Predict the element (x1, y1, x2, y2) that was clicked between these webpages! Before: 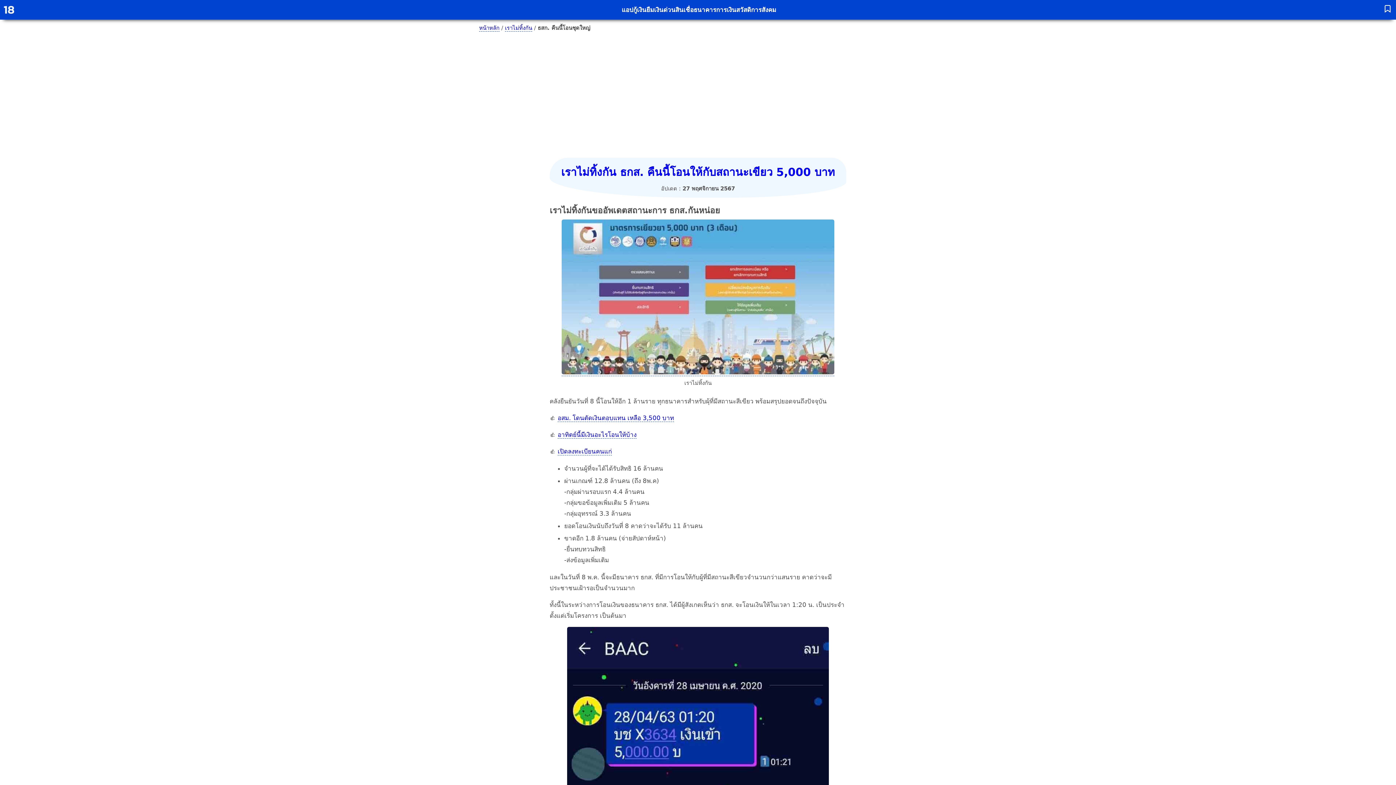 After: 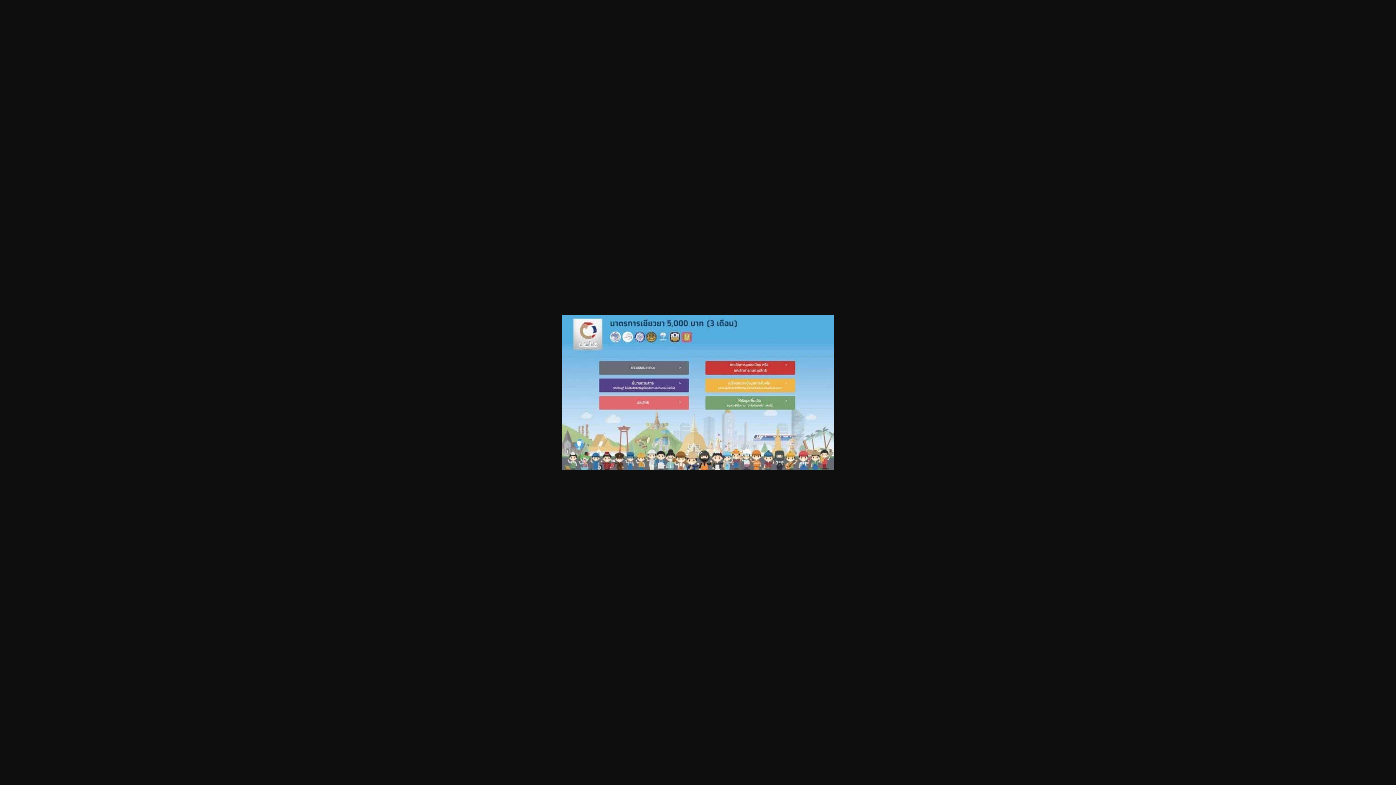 Action: bbox: (561, 368, 834, 376)